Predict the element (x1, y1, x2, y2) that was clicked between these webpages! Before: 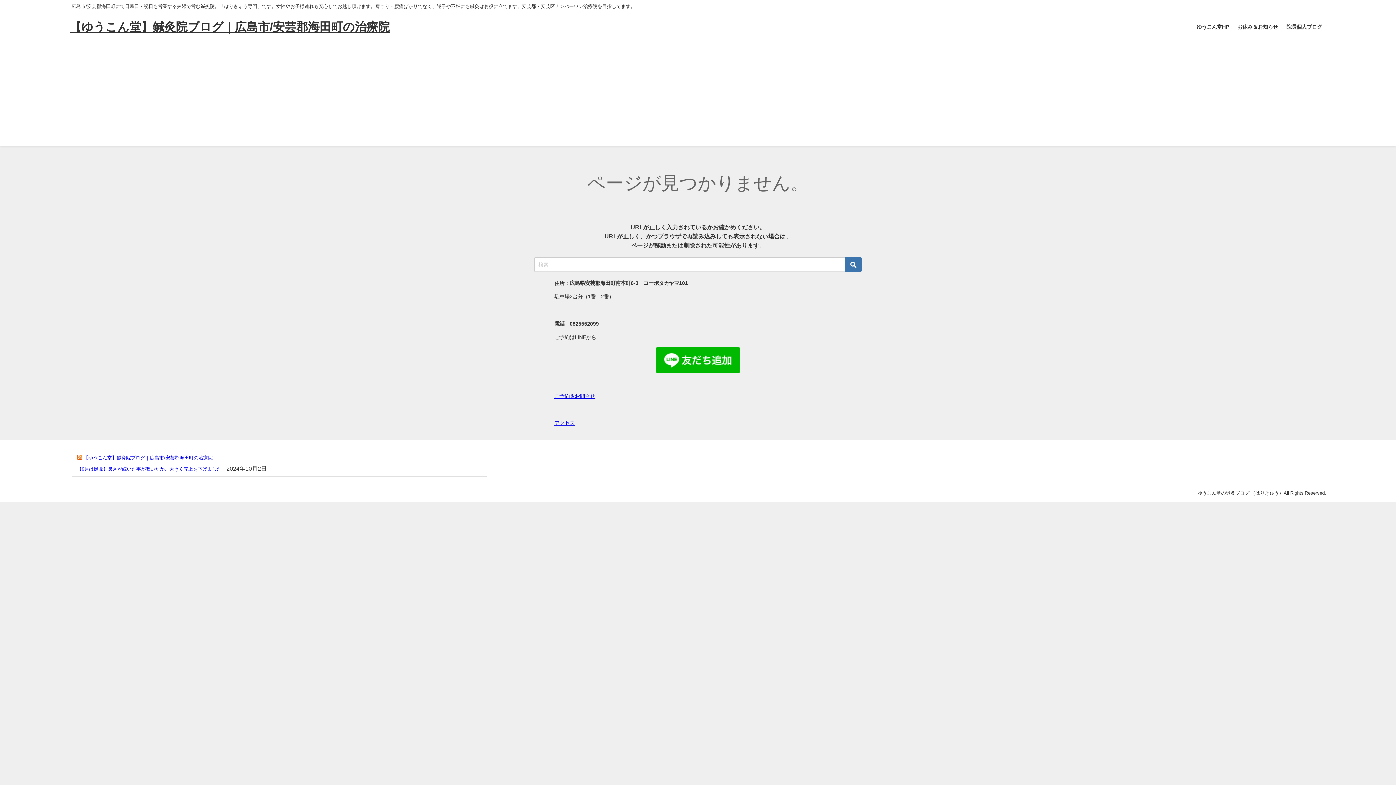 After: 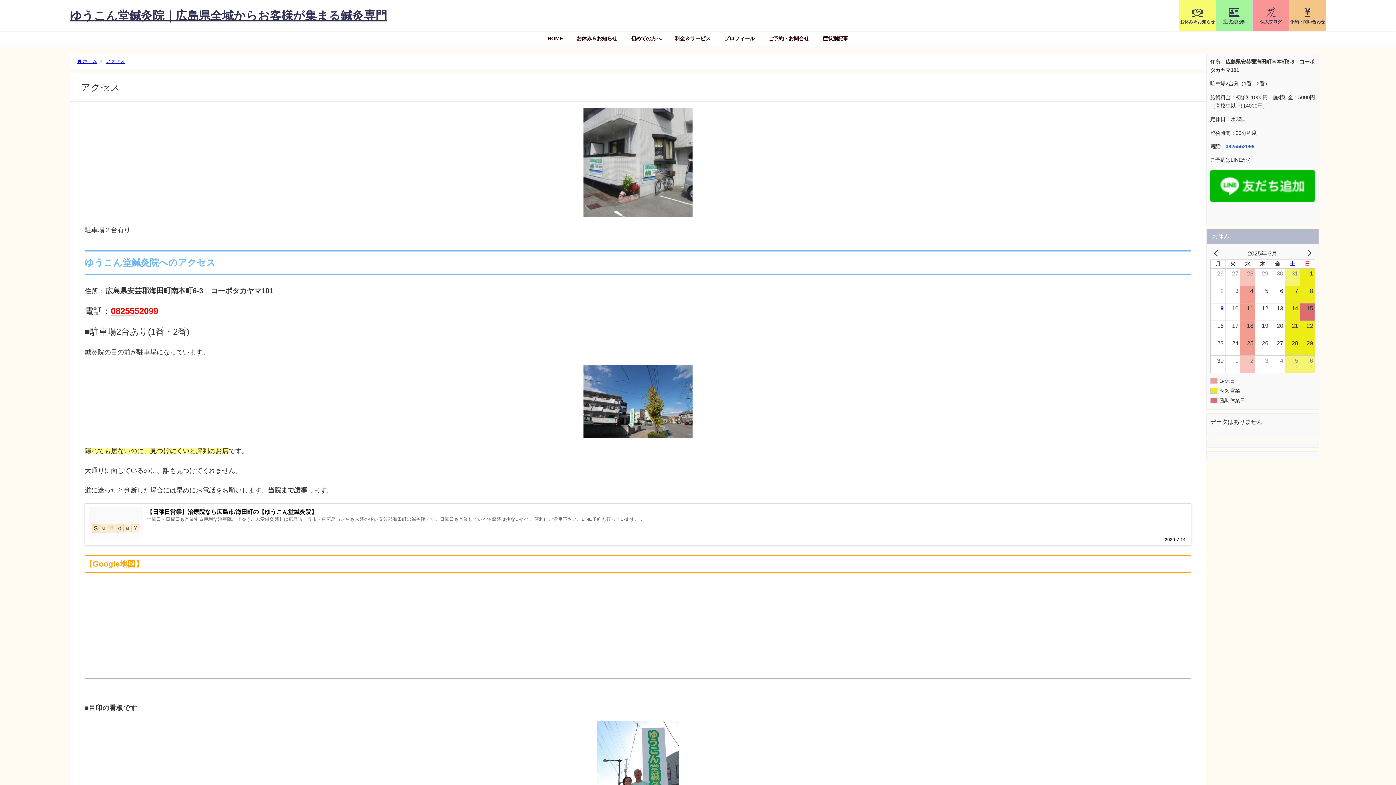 Action: label: アクセス bbox: (554, 420, 574, 425)